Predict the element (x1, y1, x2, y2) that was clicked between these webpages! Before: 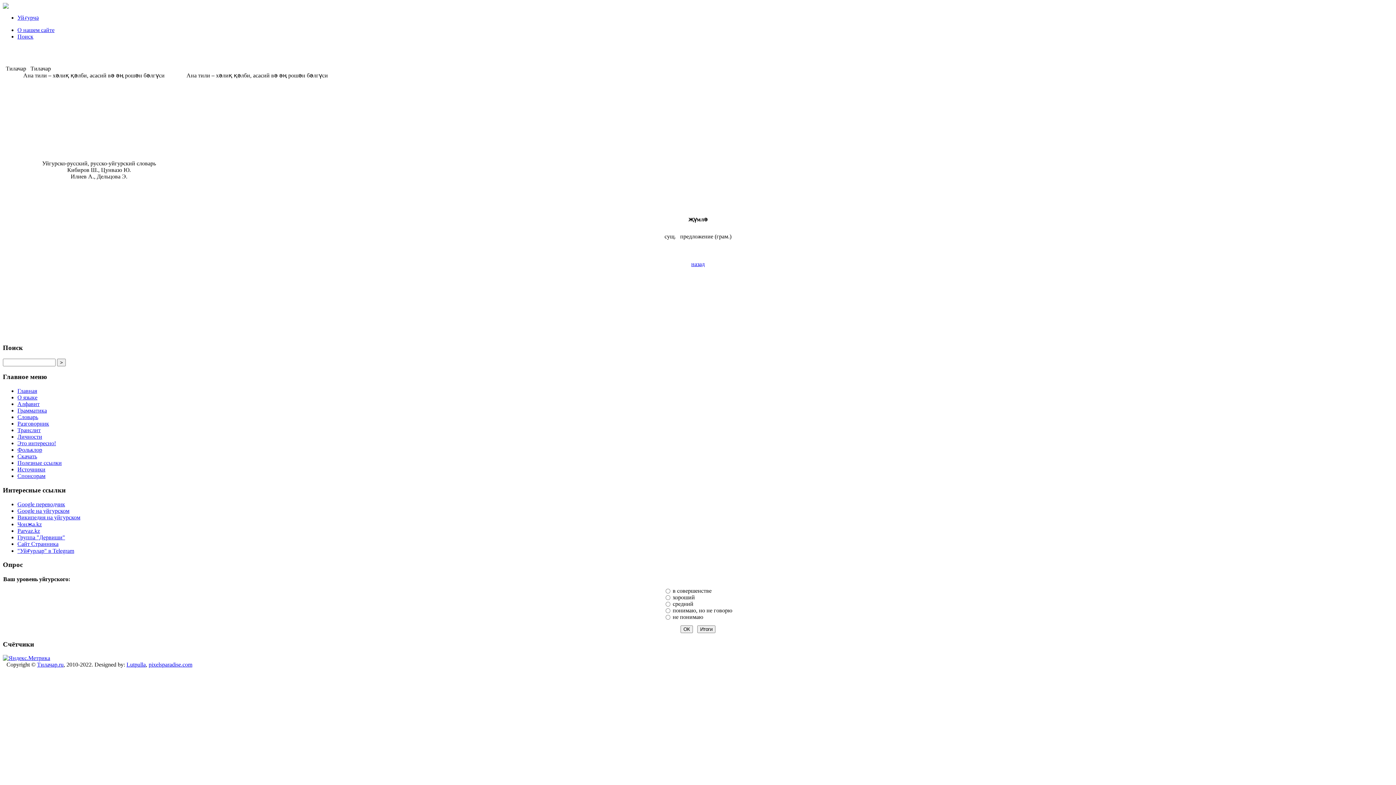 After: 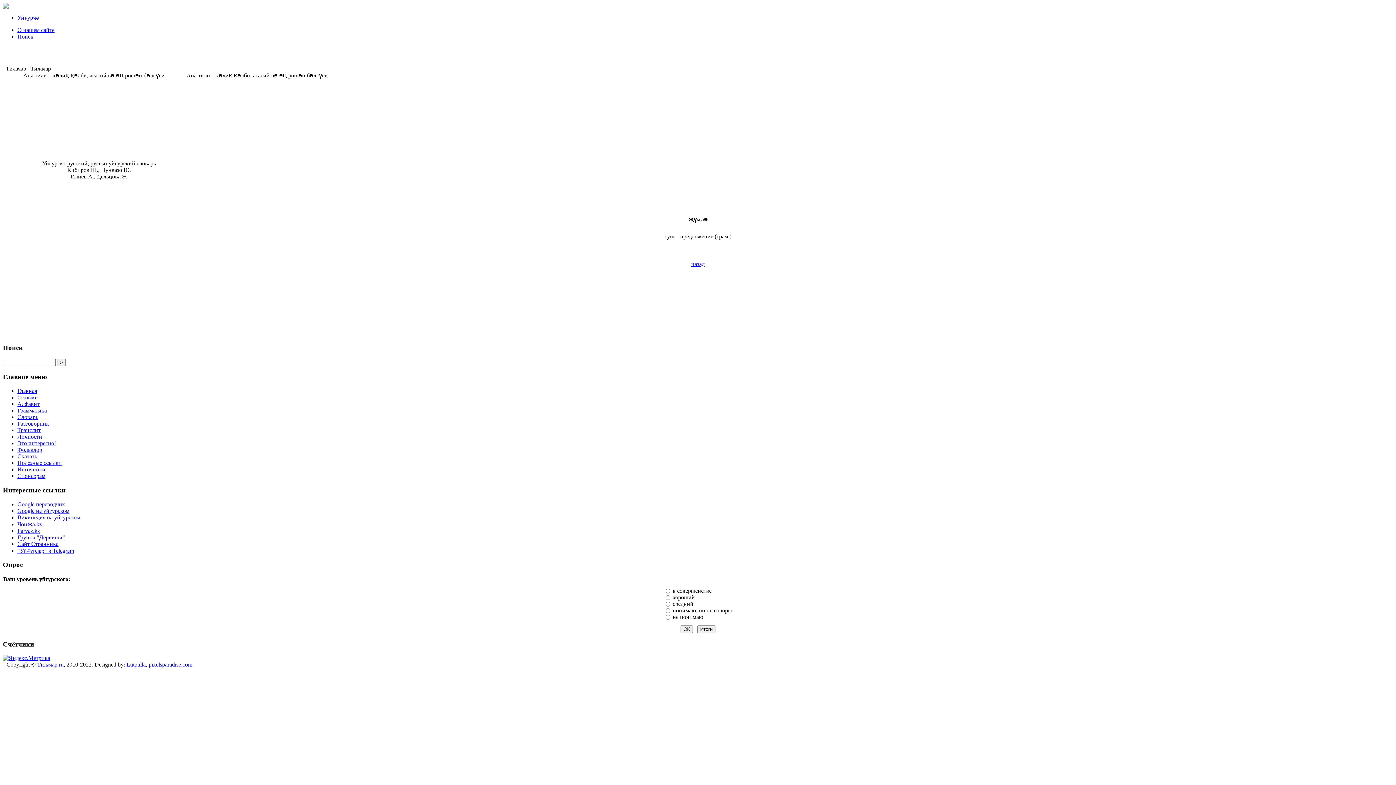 Action: bbox: (17, 534, 65, 540) label: Группа "Дервиши"